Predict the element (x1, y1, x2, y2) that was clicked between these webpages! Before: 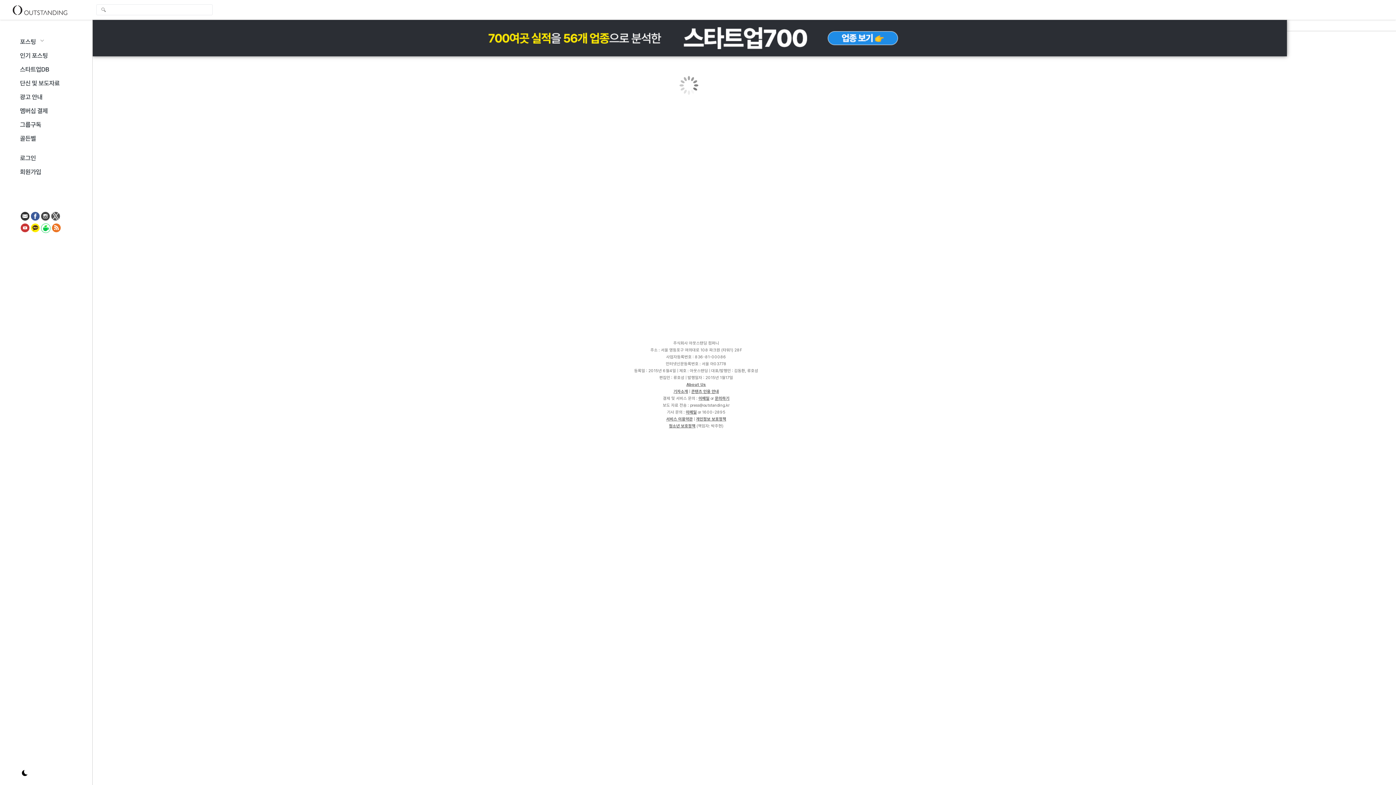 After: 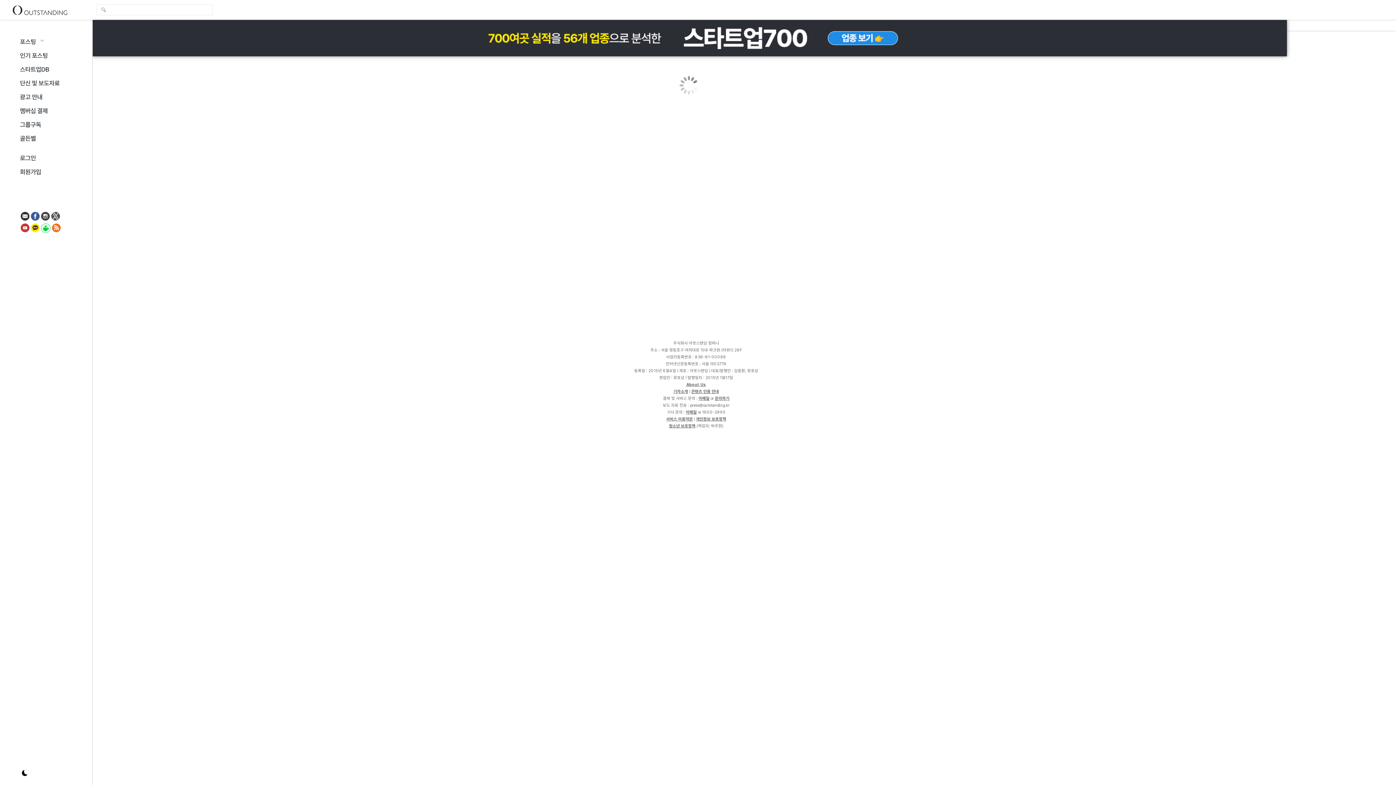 Action: bbox: (686, 409, 696, 414) label: 이메일